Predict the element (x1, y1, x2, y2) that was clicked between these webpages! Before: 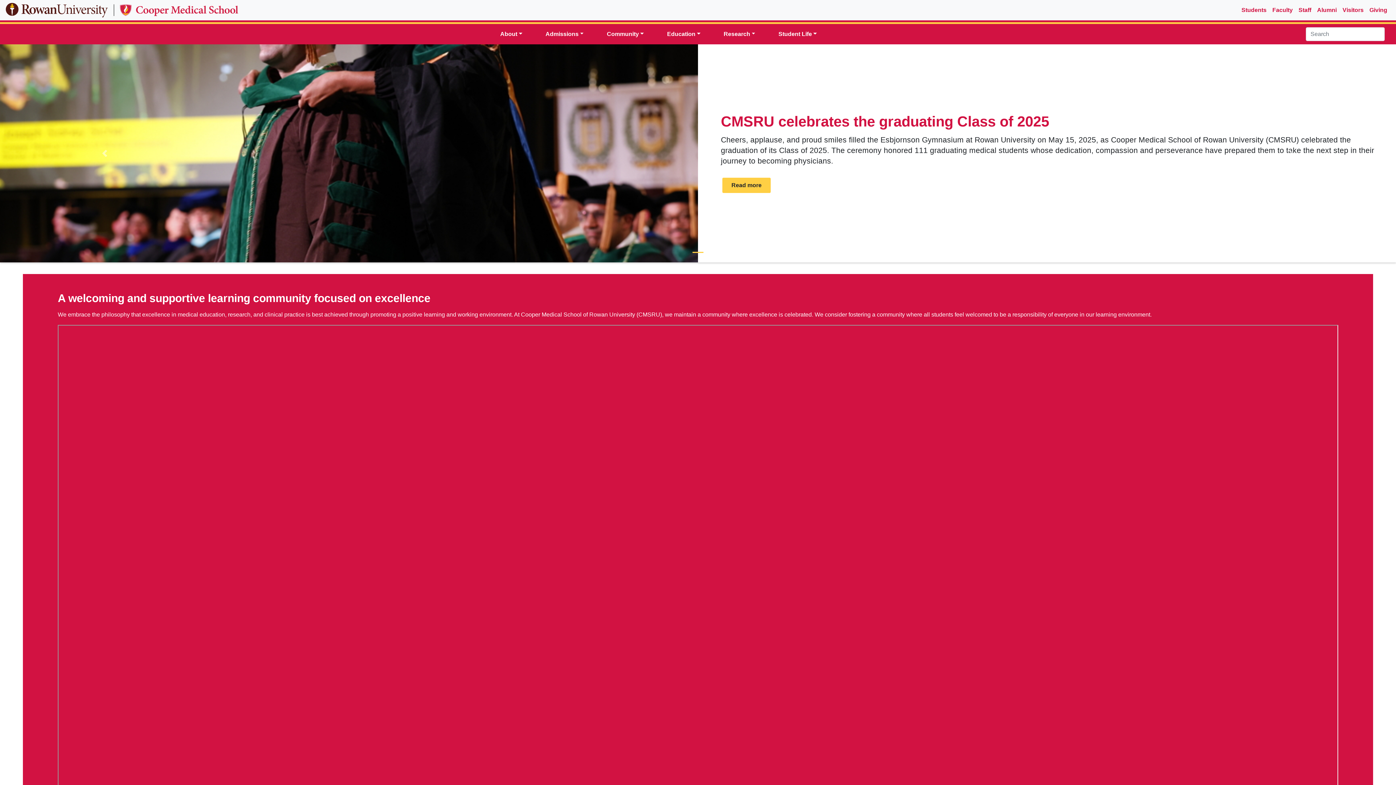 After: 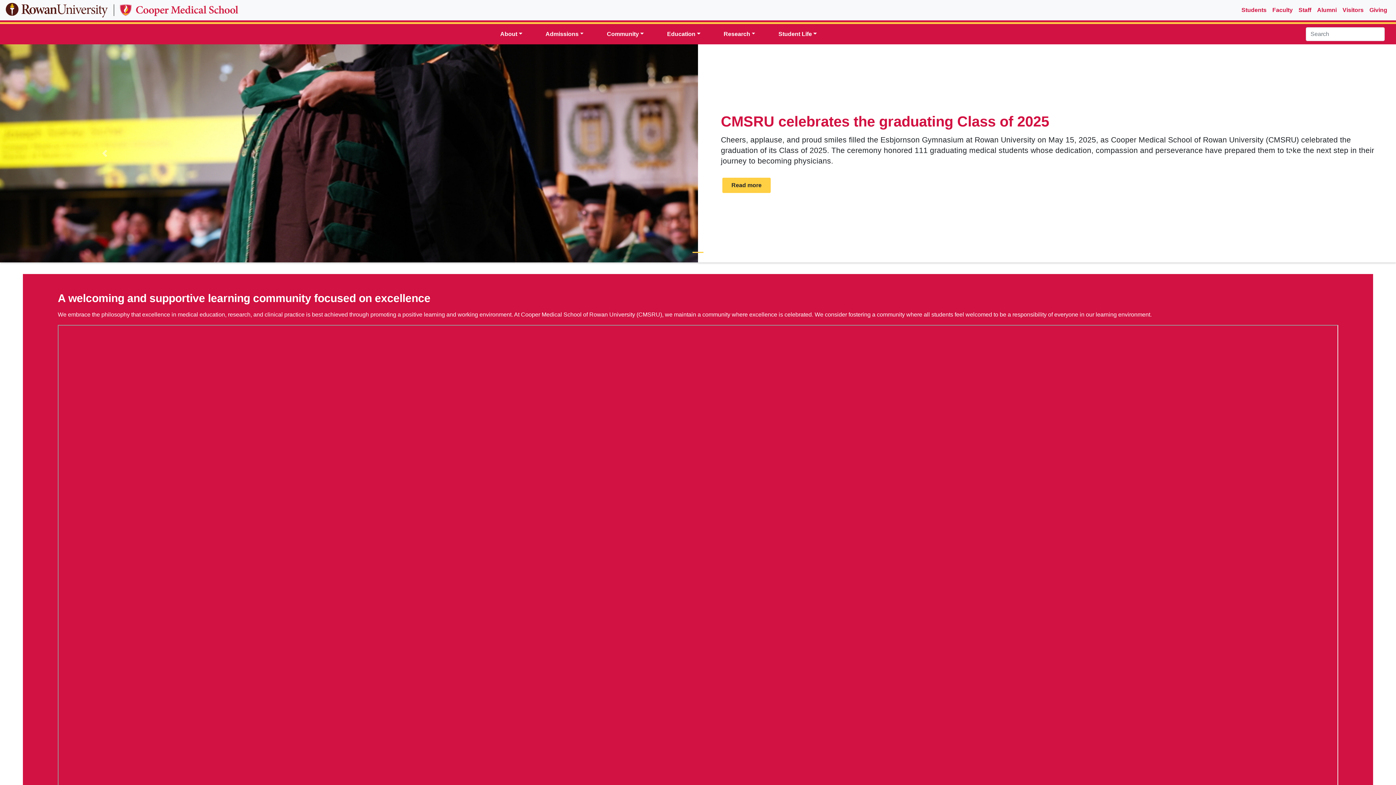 Action: bbox: (1186, 44, 1396, 262) label: Next